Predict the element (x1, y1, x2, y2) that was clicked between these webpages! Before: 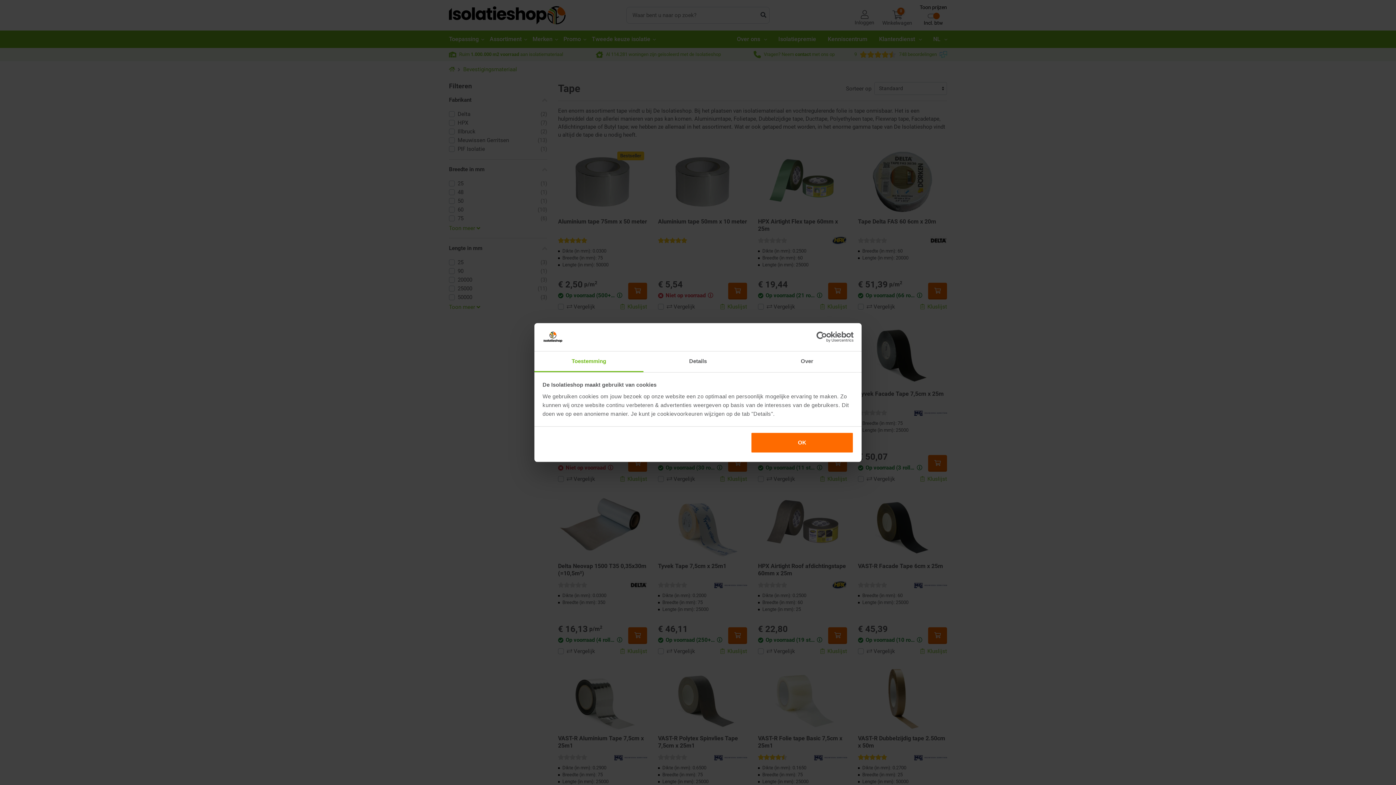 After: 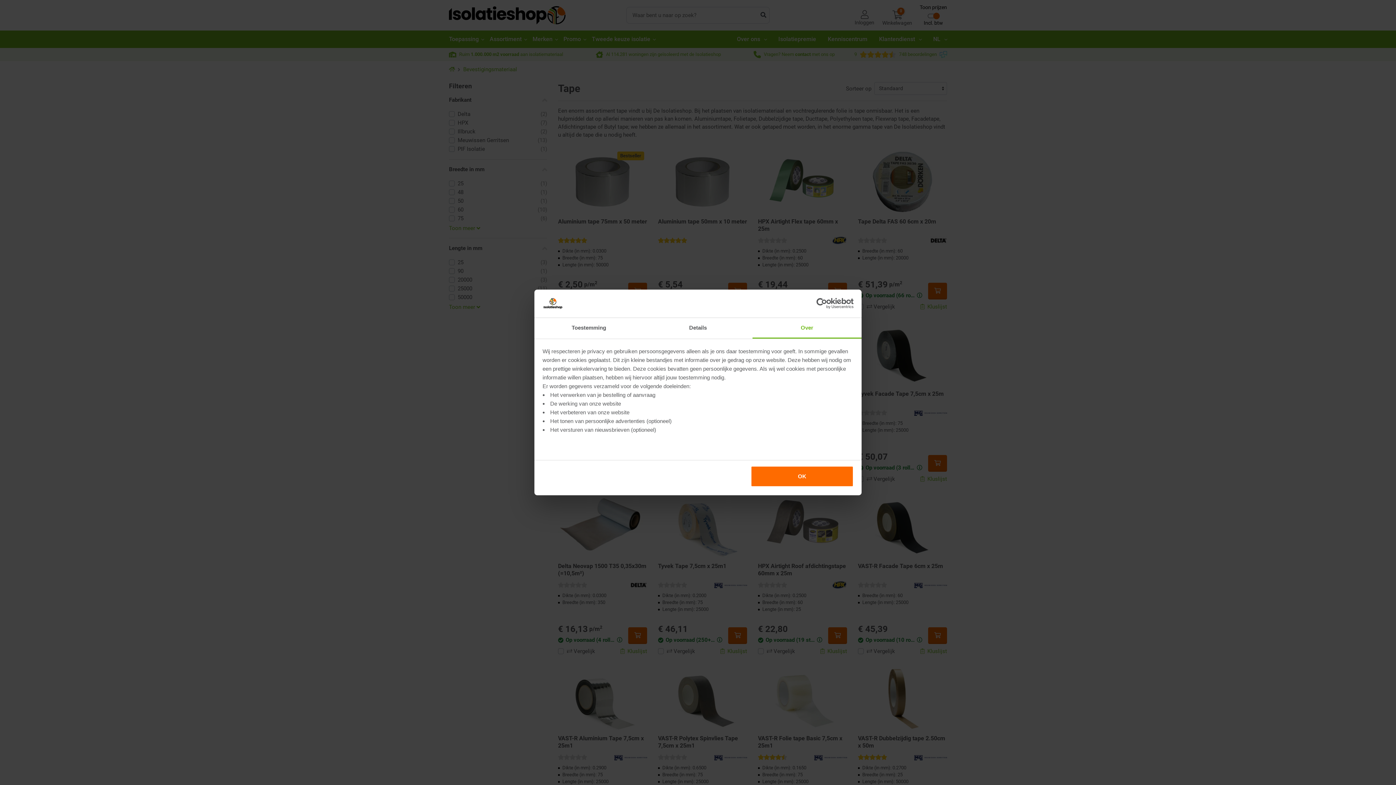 Action: label: Over bbox: (752, 351, 861, 372)